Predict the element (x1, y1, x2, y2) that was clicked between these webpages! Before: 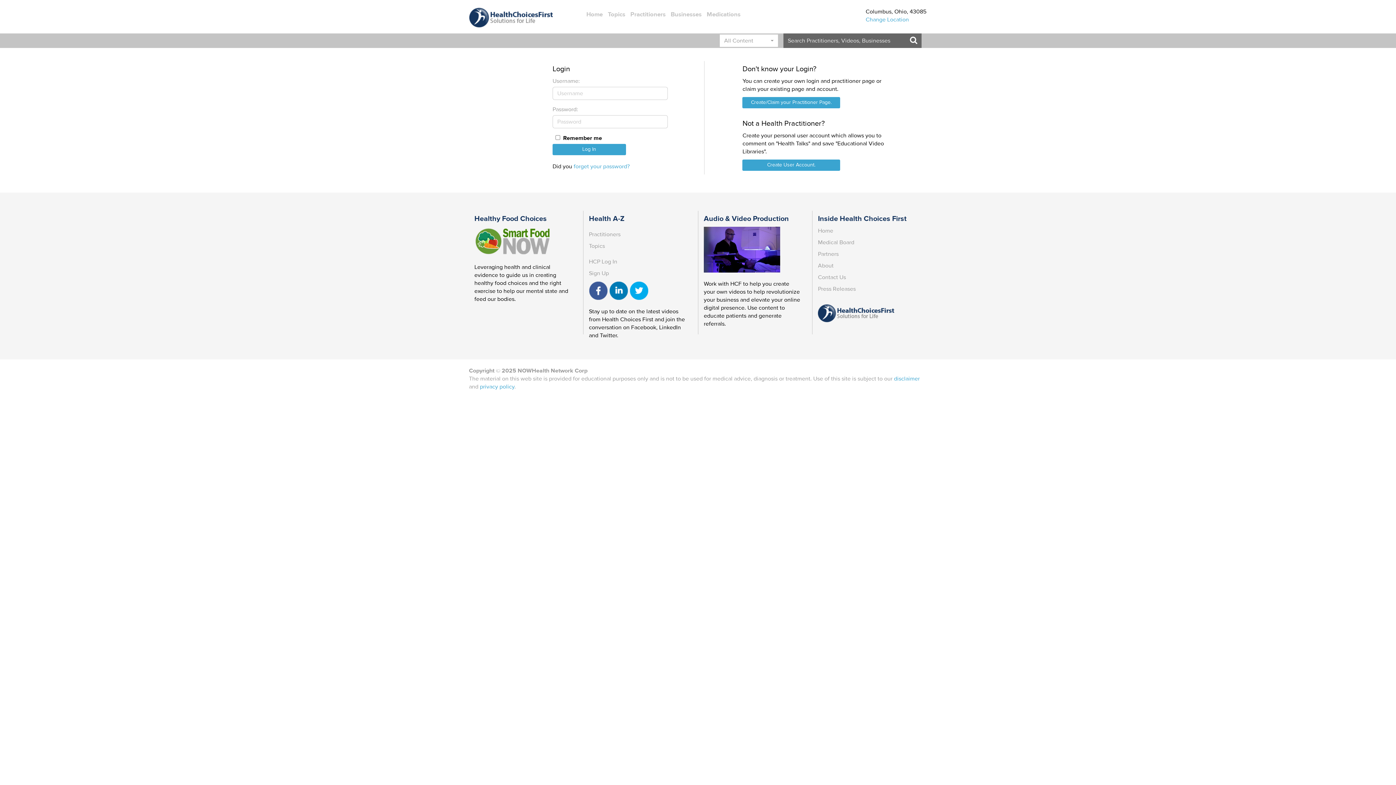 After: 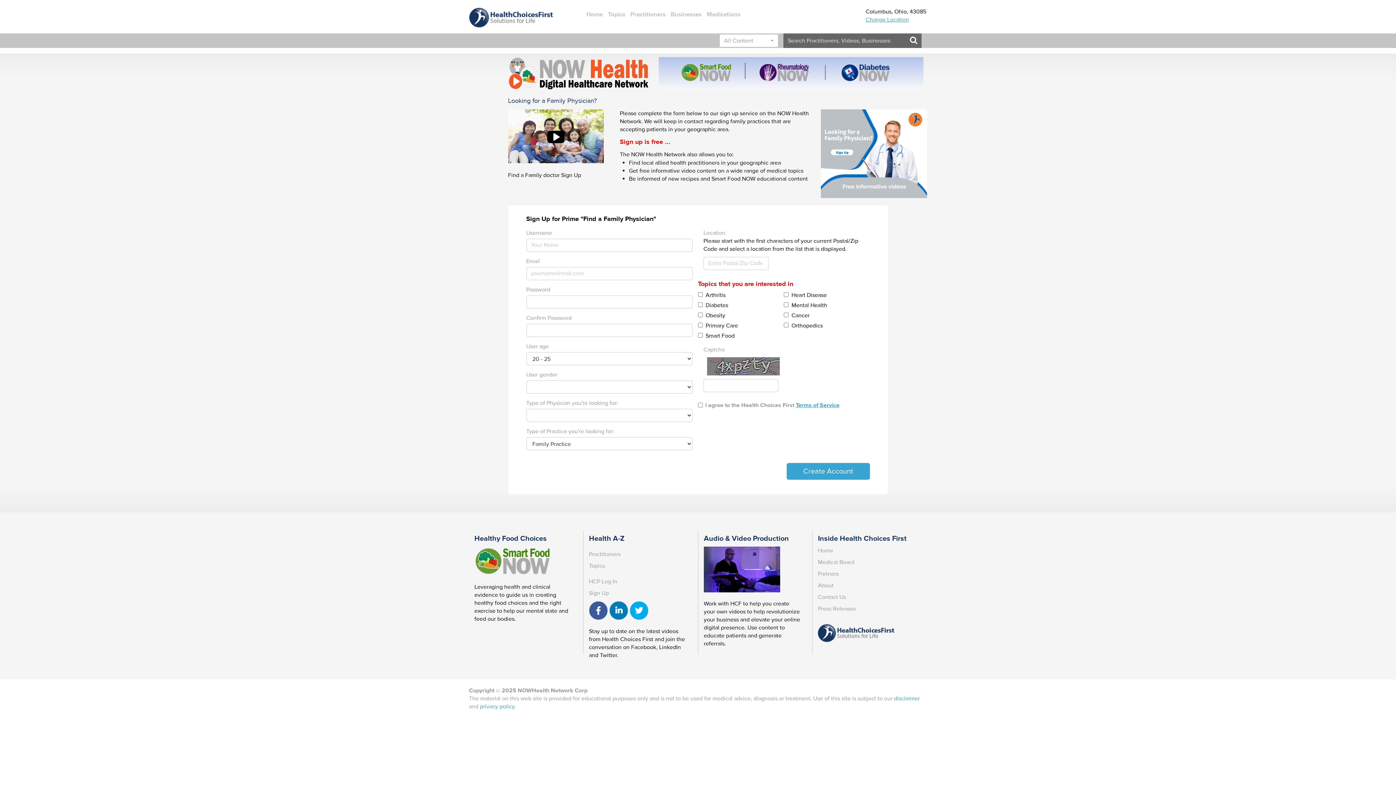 Action: bbox: (742, 159, 840, 170) label: Create User Account.